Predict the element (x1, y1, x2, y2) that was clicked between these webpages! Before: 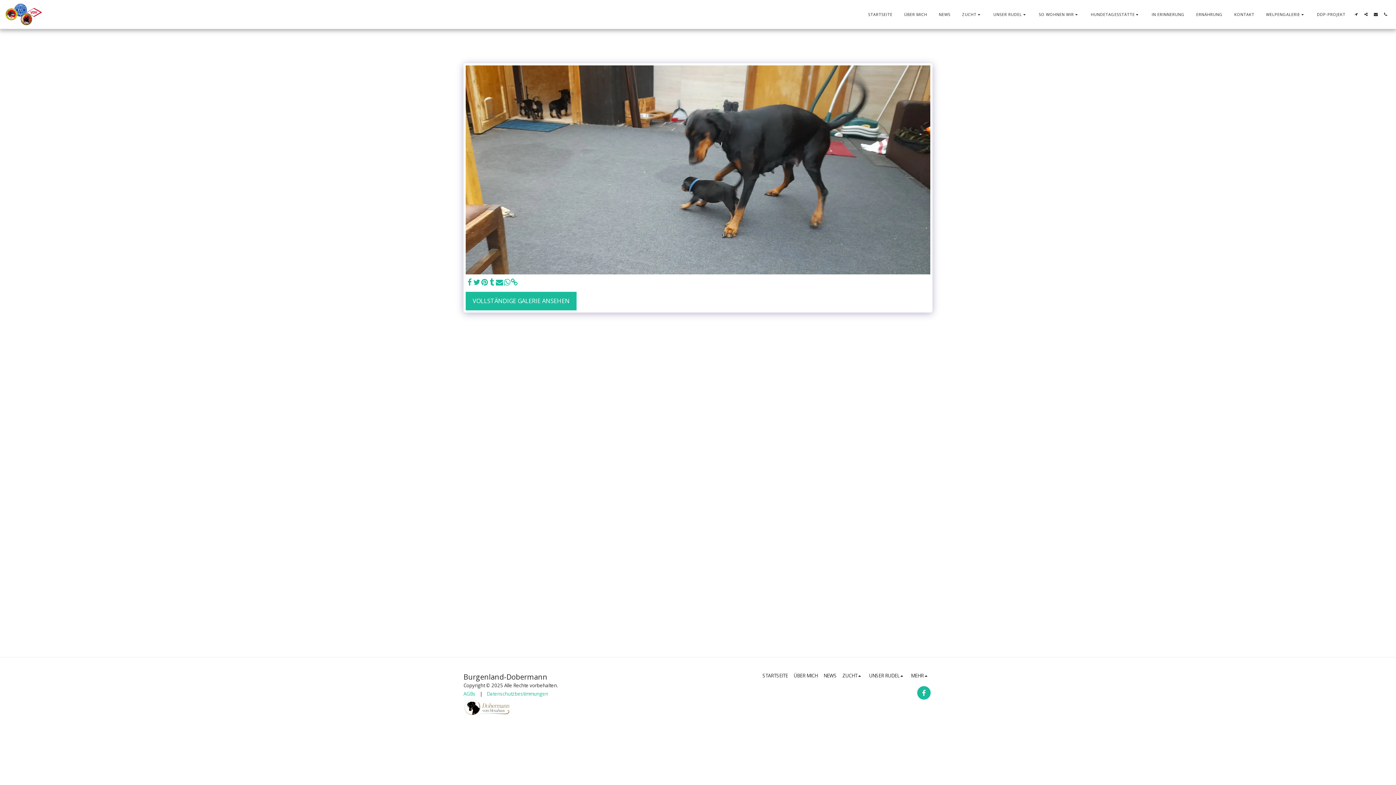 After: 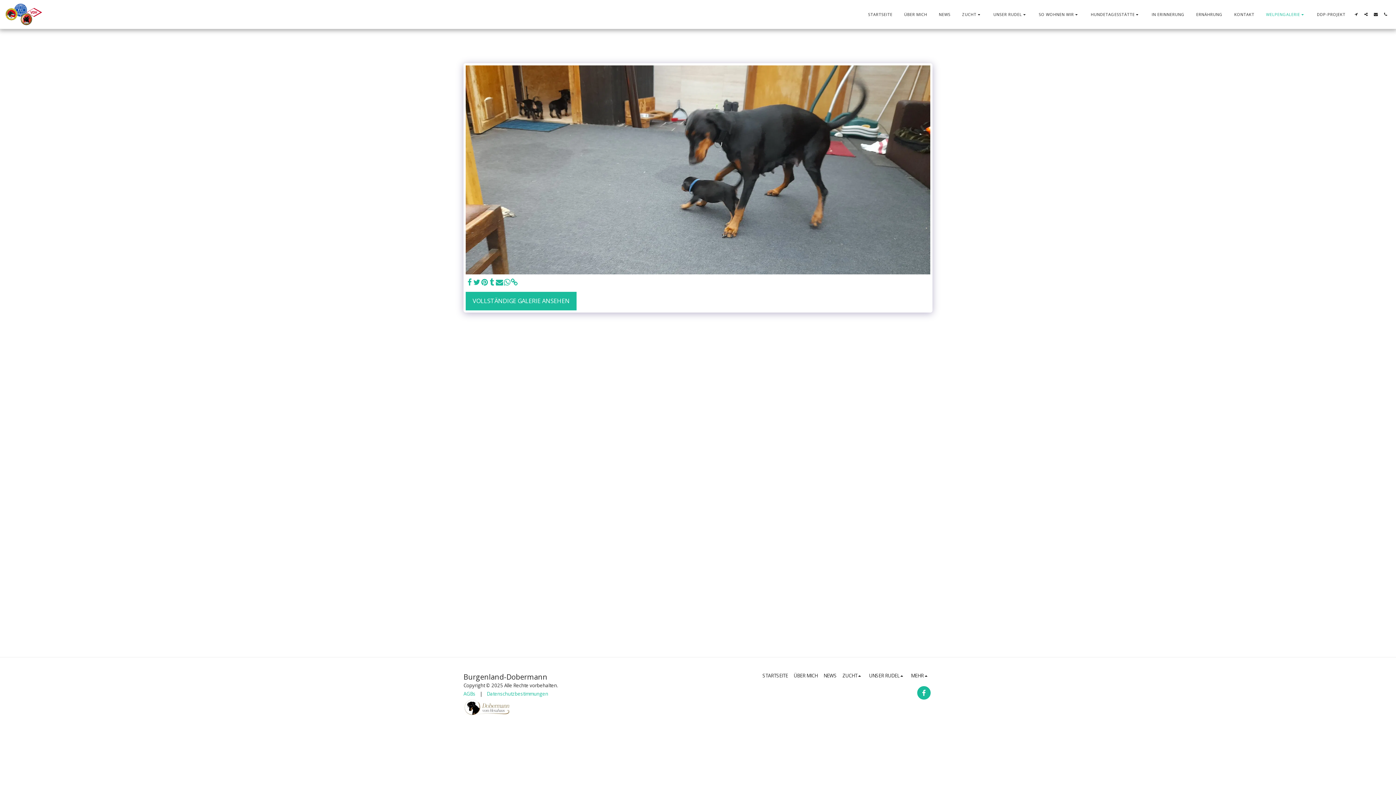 Action: bbox: (1260, 10, 1311, 18) label: WELPENGALERIE  